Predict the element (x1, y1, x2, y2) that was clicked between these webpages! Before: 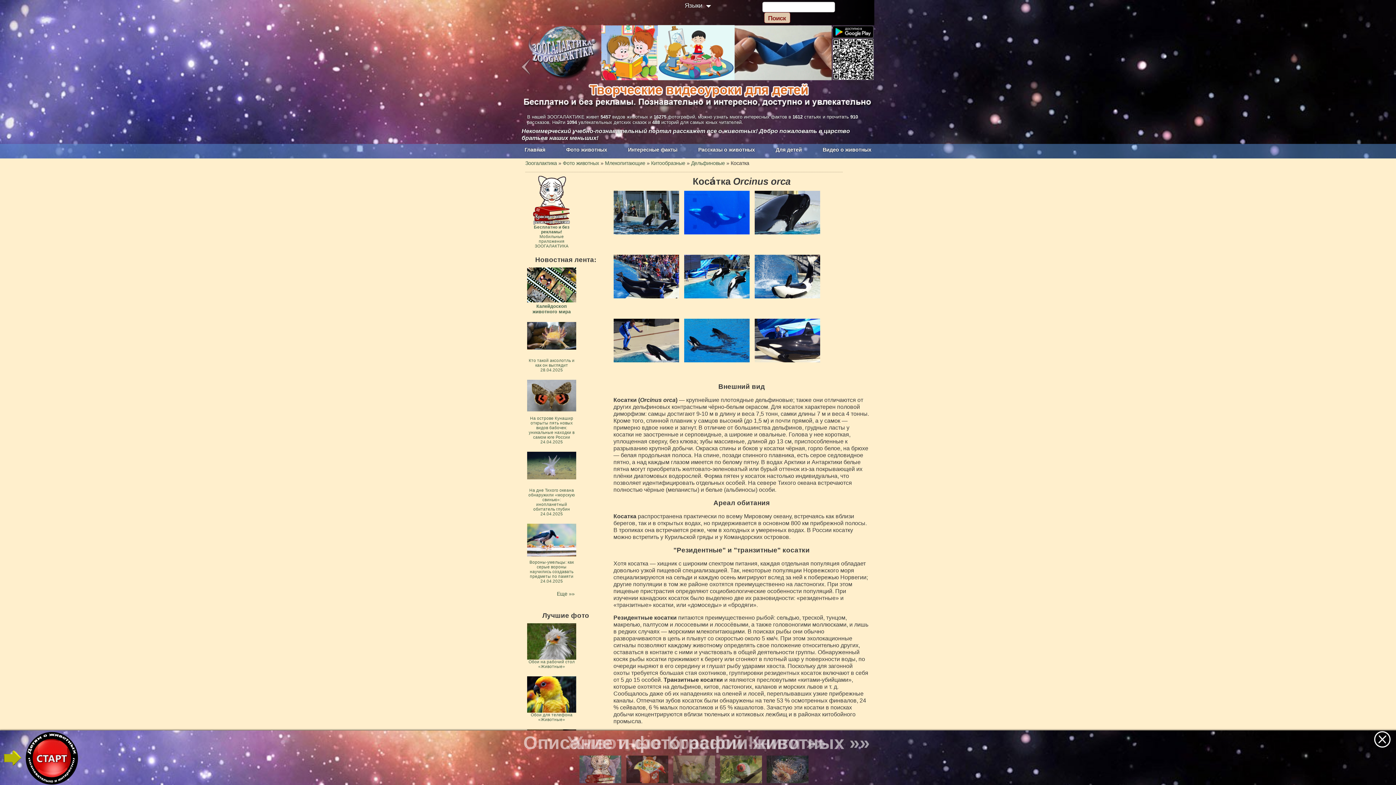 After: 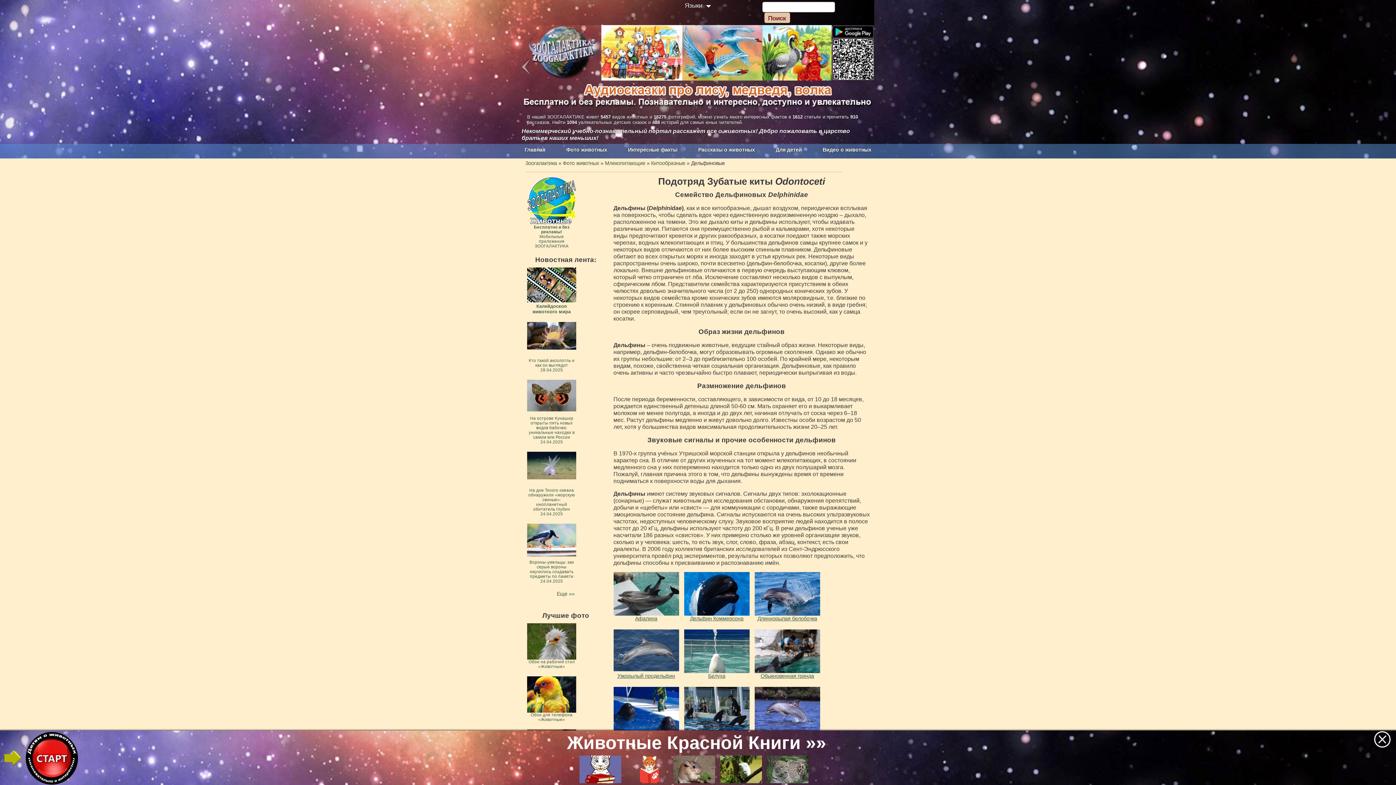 Action: label: Дельфиновые bbox: (691, 160, 725, 166)